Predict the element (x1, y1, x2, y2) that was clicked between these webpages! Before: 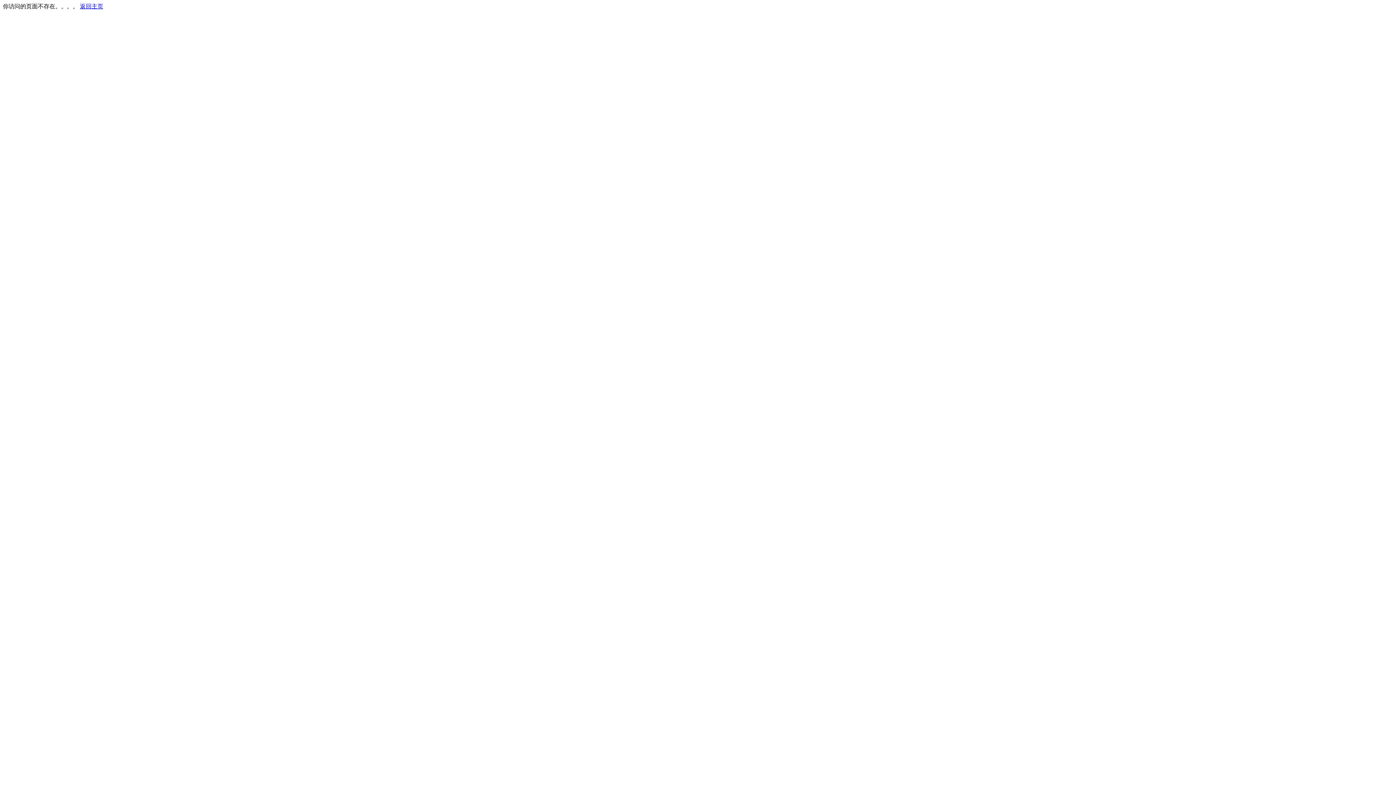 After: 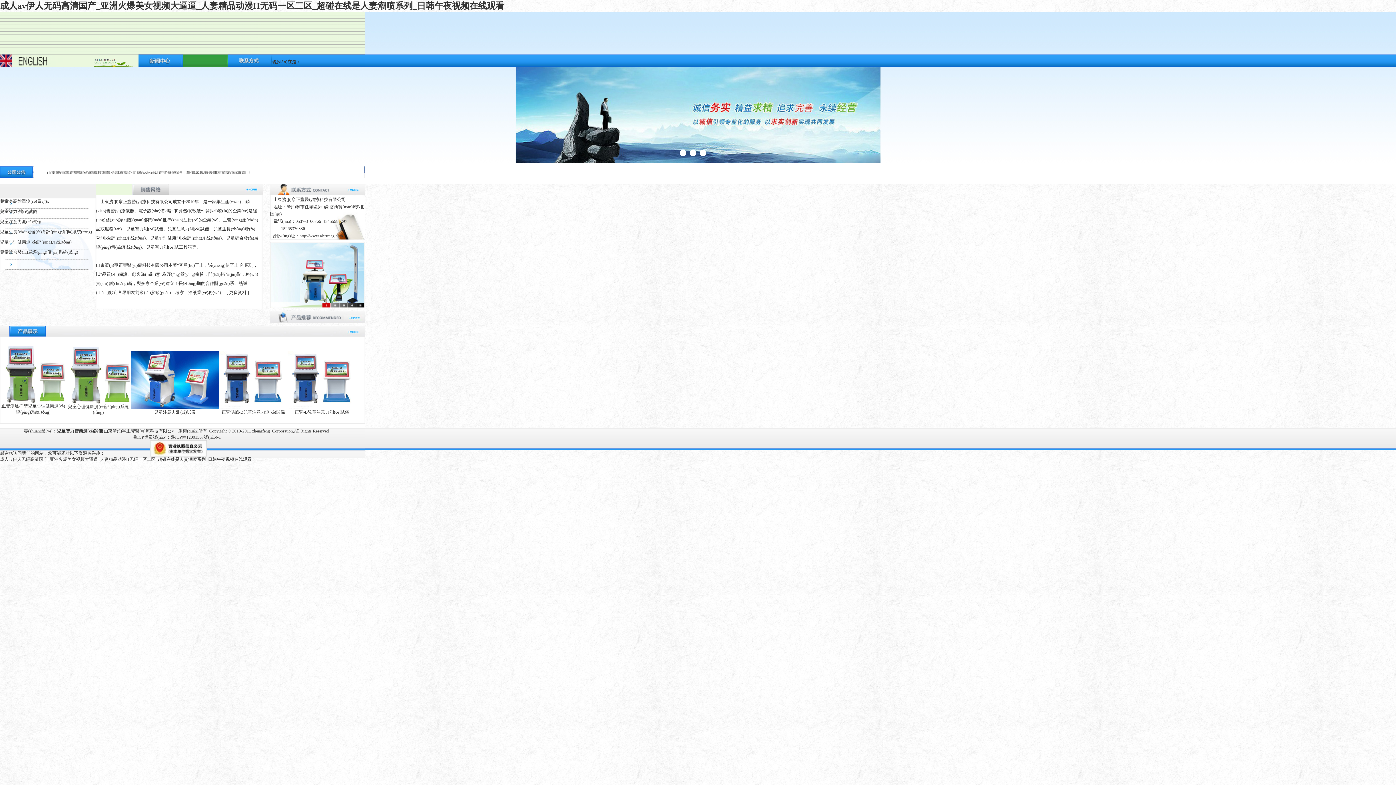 Action: label: 返回主页 bbox: (80, 3, 103, 9)